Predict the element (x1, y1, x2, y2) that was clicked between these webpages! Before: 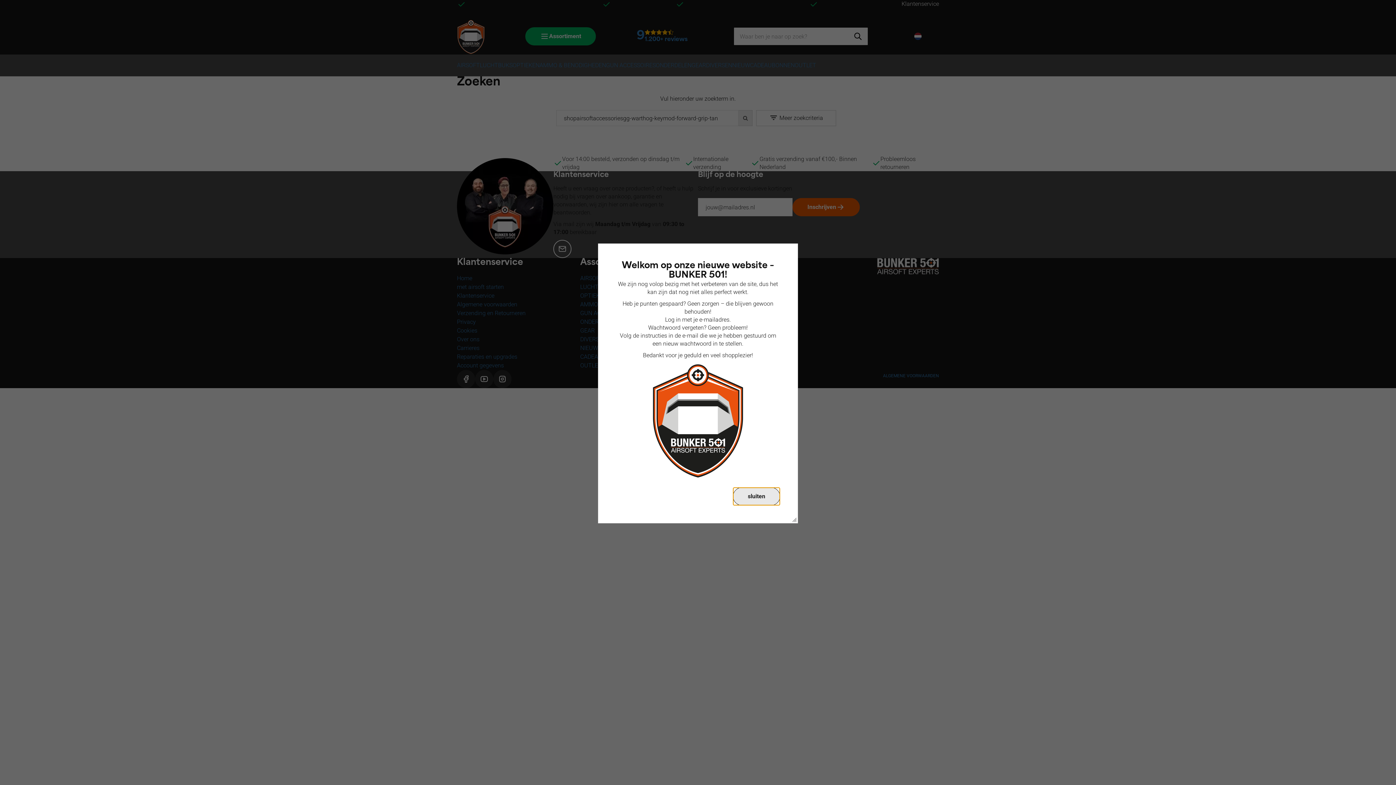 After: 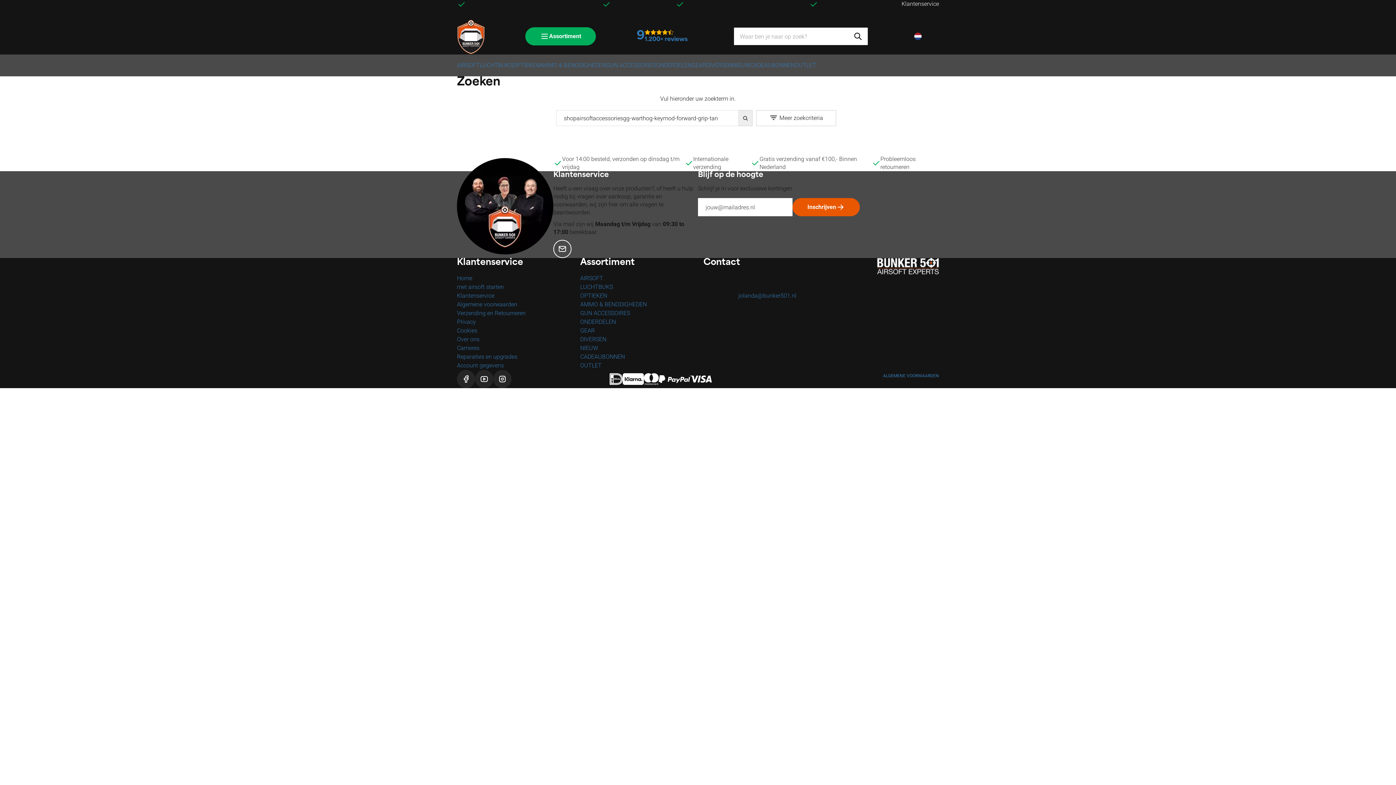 Action: bbox: (733, 487, 780, 505) label: sluiten